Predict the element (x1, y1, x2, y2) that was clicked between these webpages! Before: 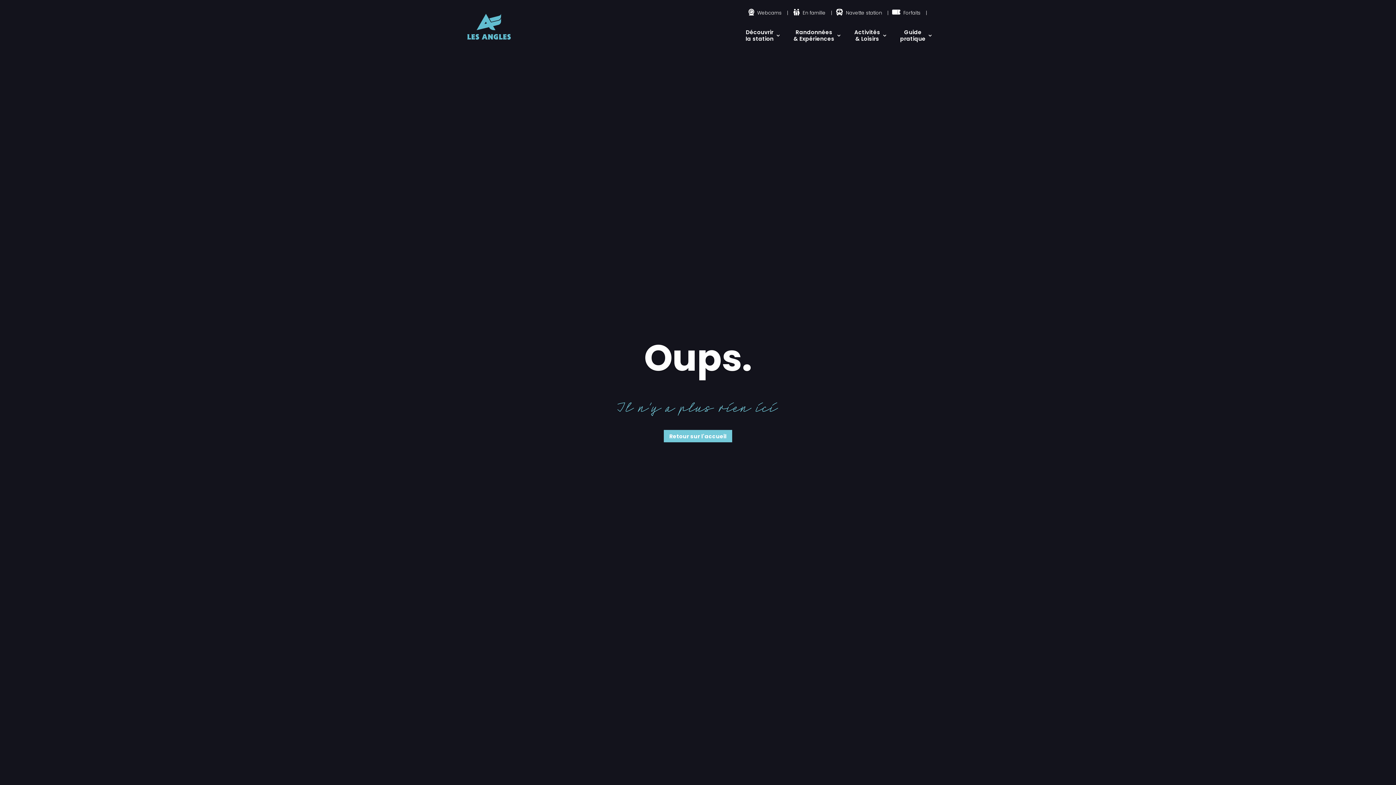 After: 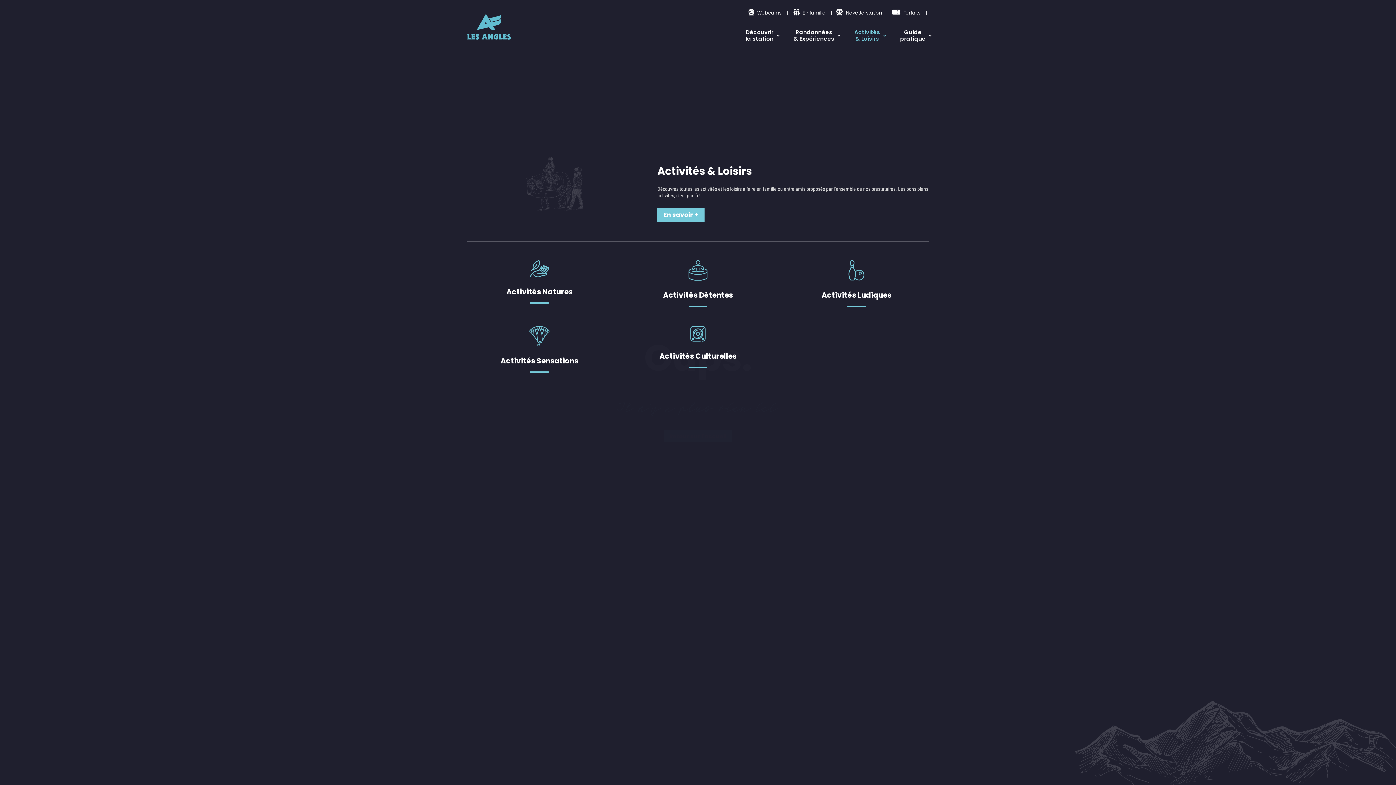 Action: bbox: (854, 17, 887, 53) label: Activités
& Loisirs